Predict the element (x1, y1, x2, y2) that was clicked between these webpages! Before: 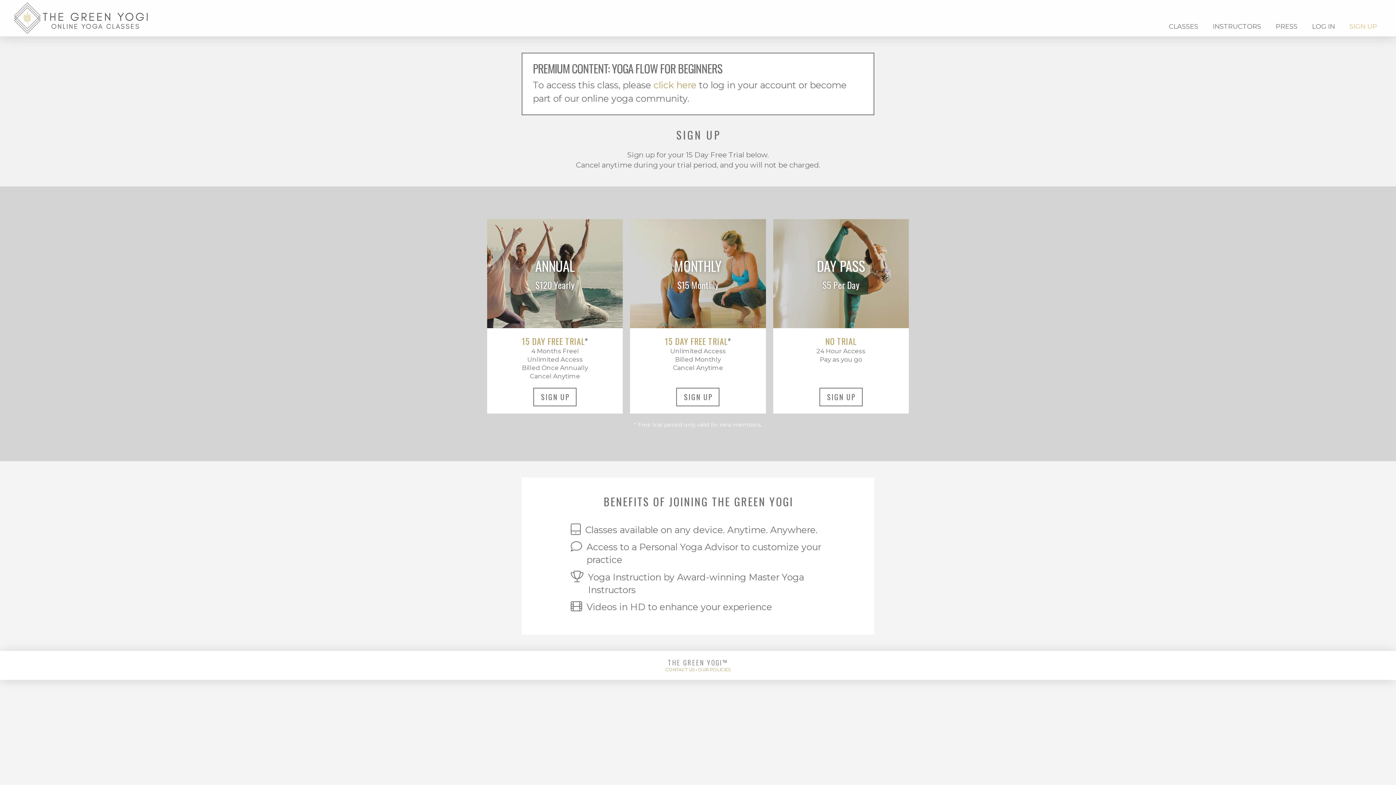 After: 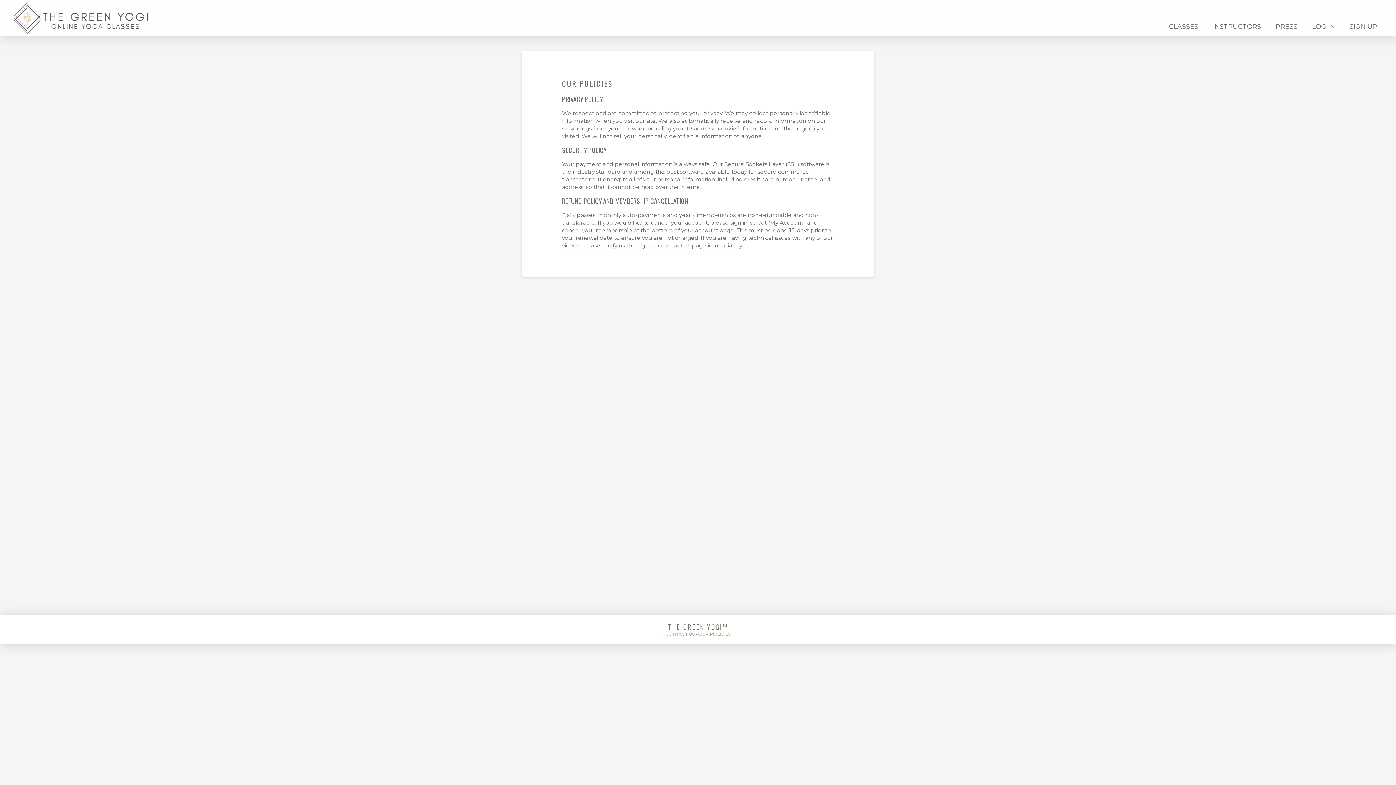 Action: bbox: (698, 667, 730, 672) label: OUR POLICIES